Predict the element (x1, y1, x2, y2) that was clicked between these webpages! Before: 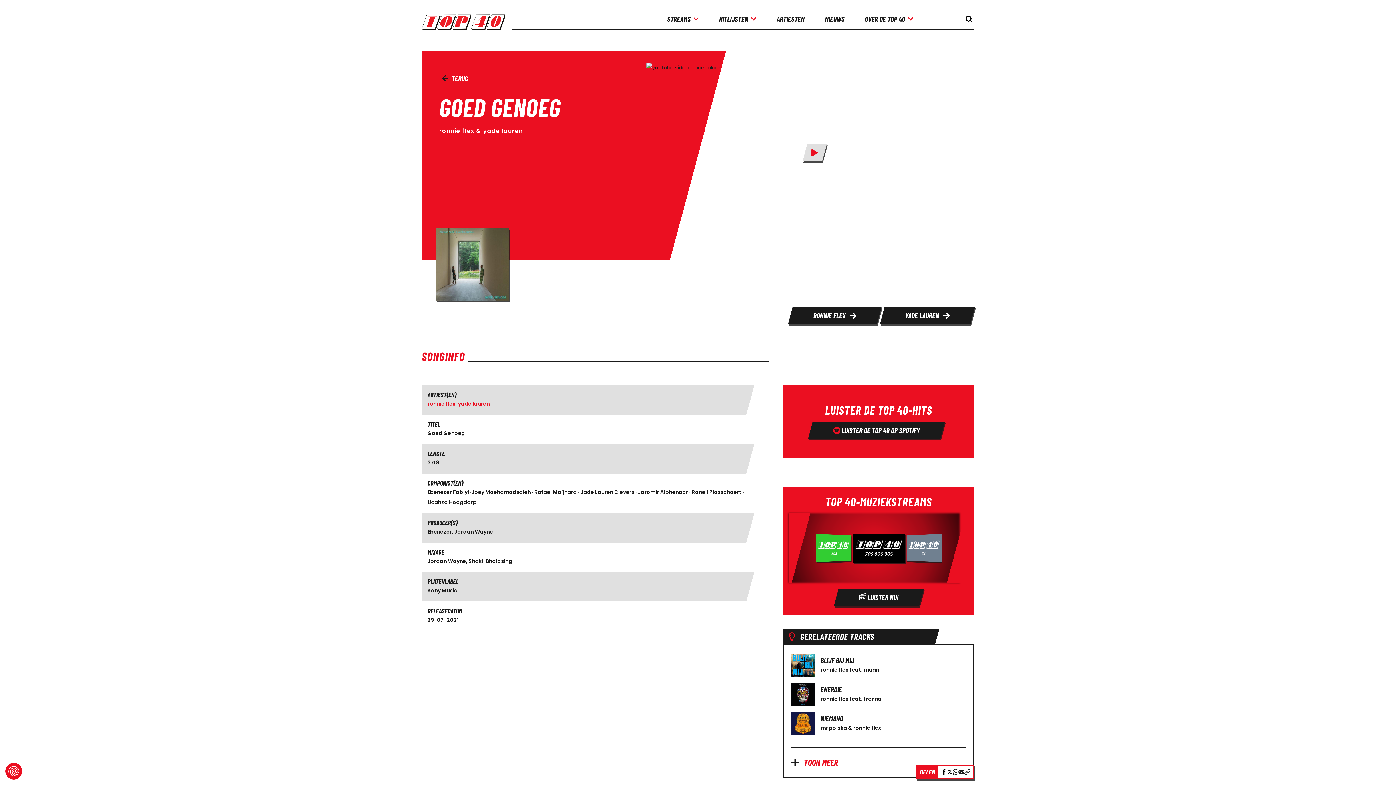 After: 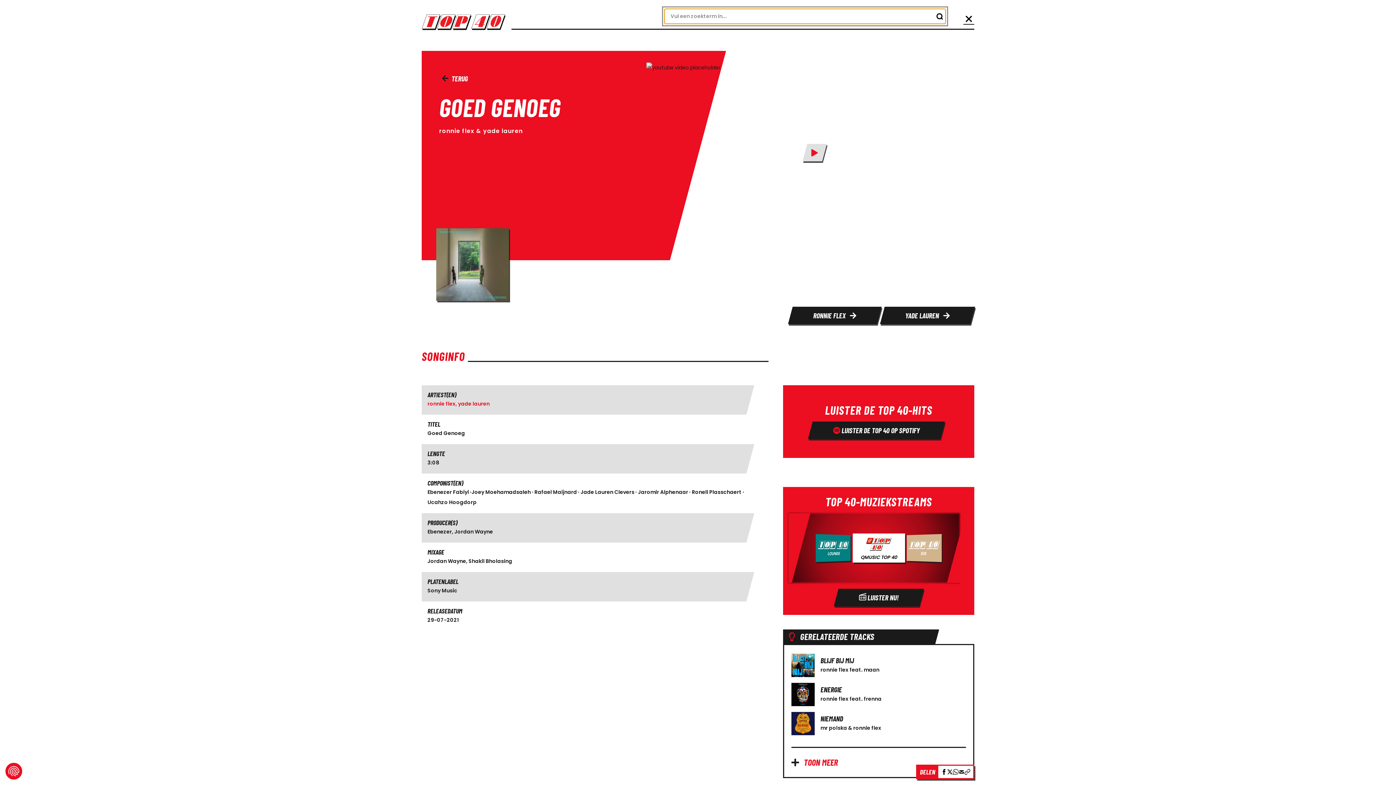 Action: label: knop om de zoekbalk te openen bbox: (963, 13, 974, 24)